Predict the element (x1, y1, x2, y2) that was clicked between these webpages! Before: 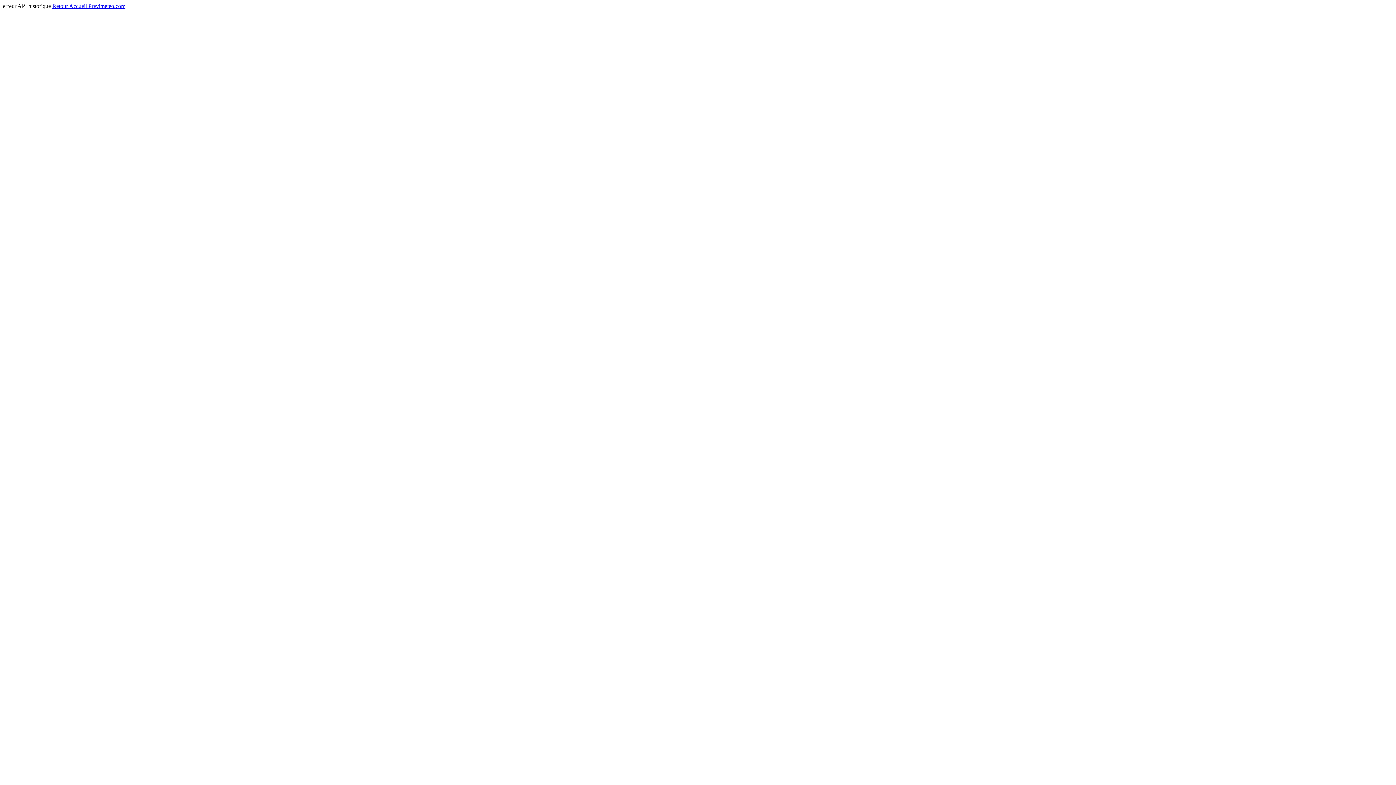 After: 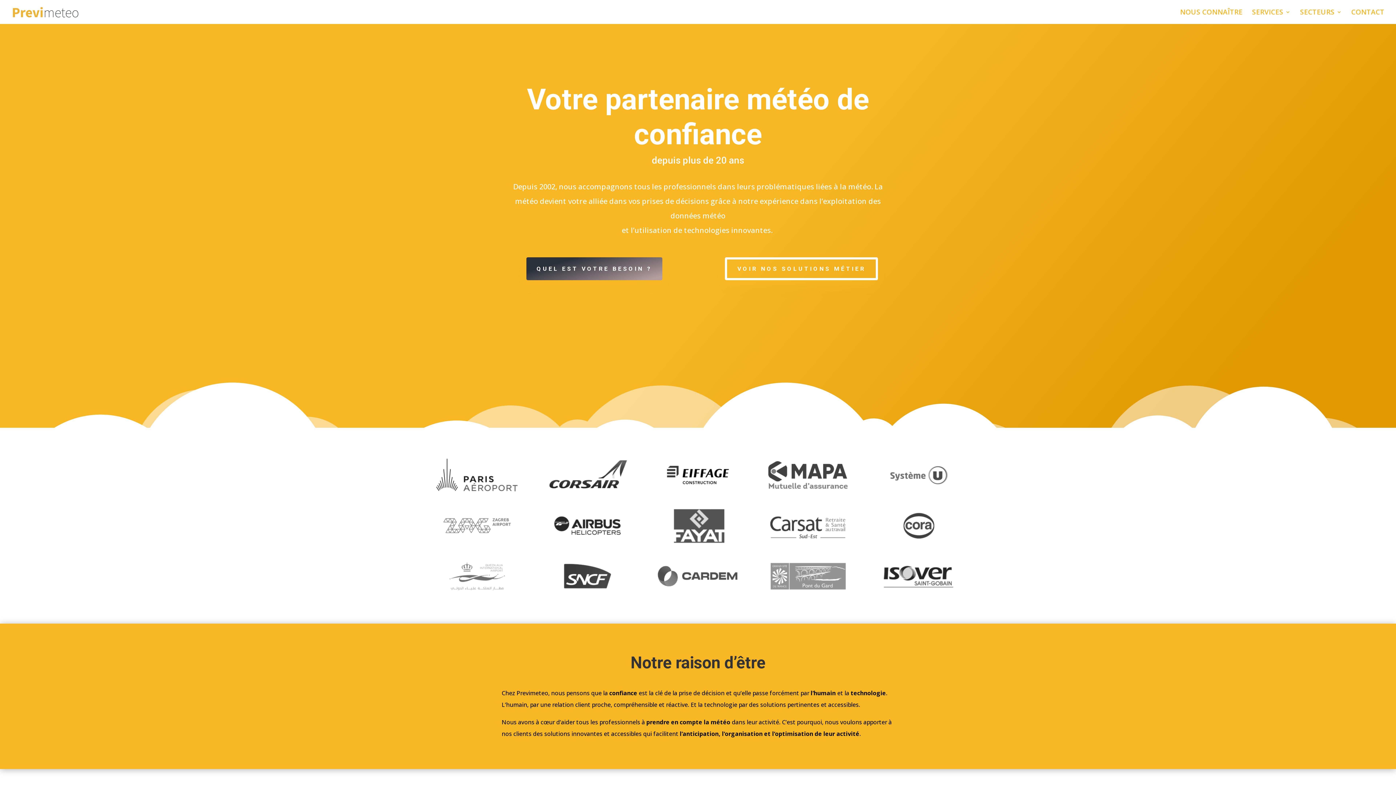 Action: bbox: (52, 2, 125, 9) label: Retour Accueil Previmeteo.com